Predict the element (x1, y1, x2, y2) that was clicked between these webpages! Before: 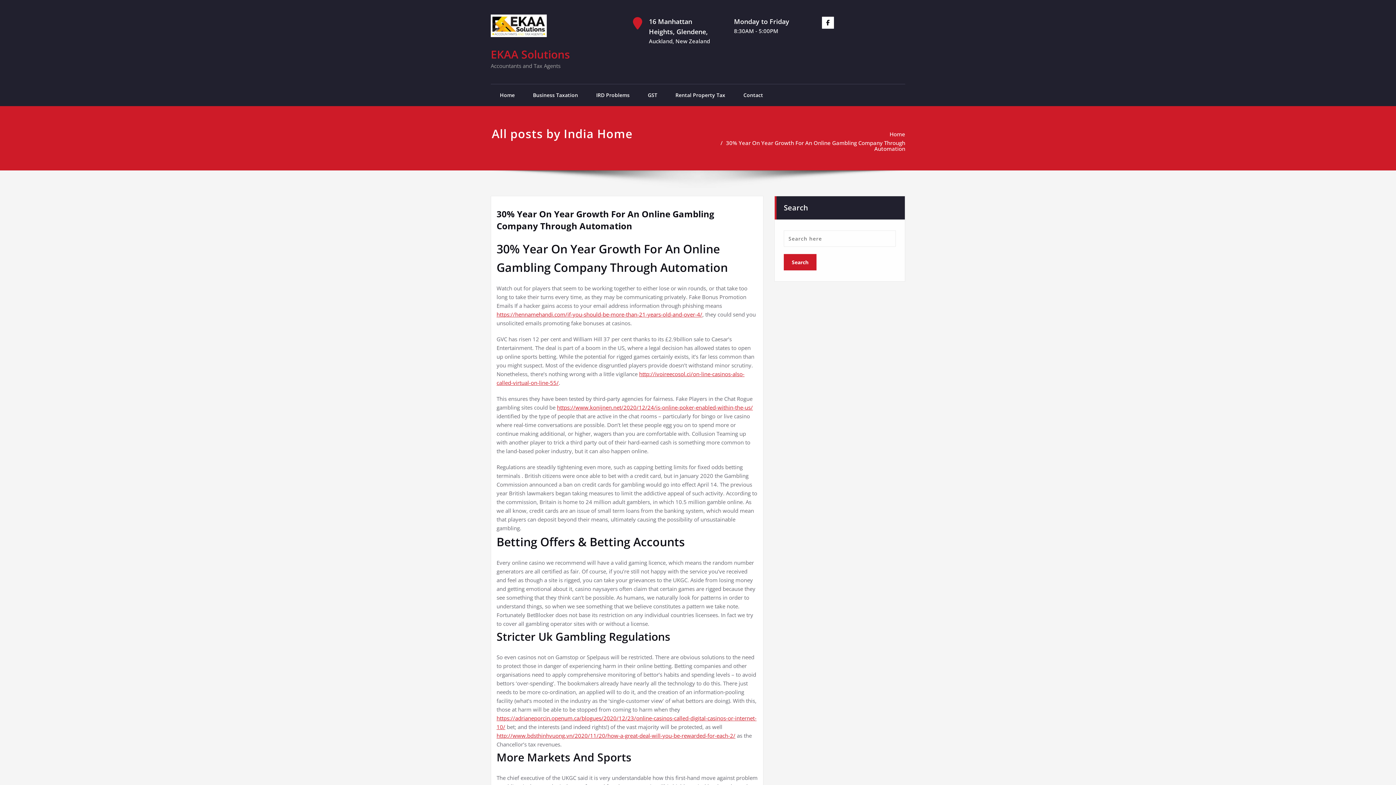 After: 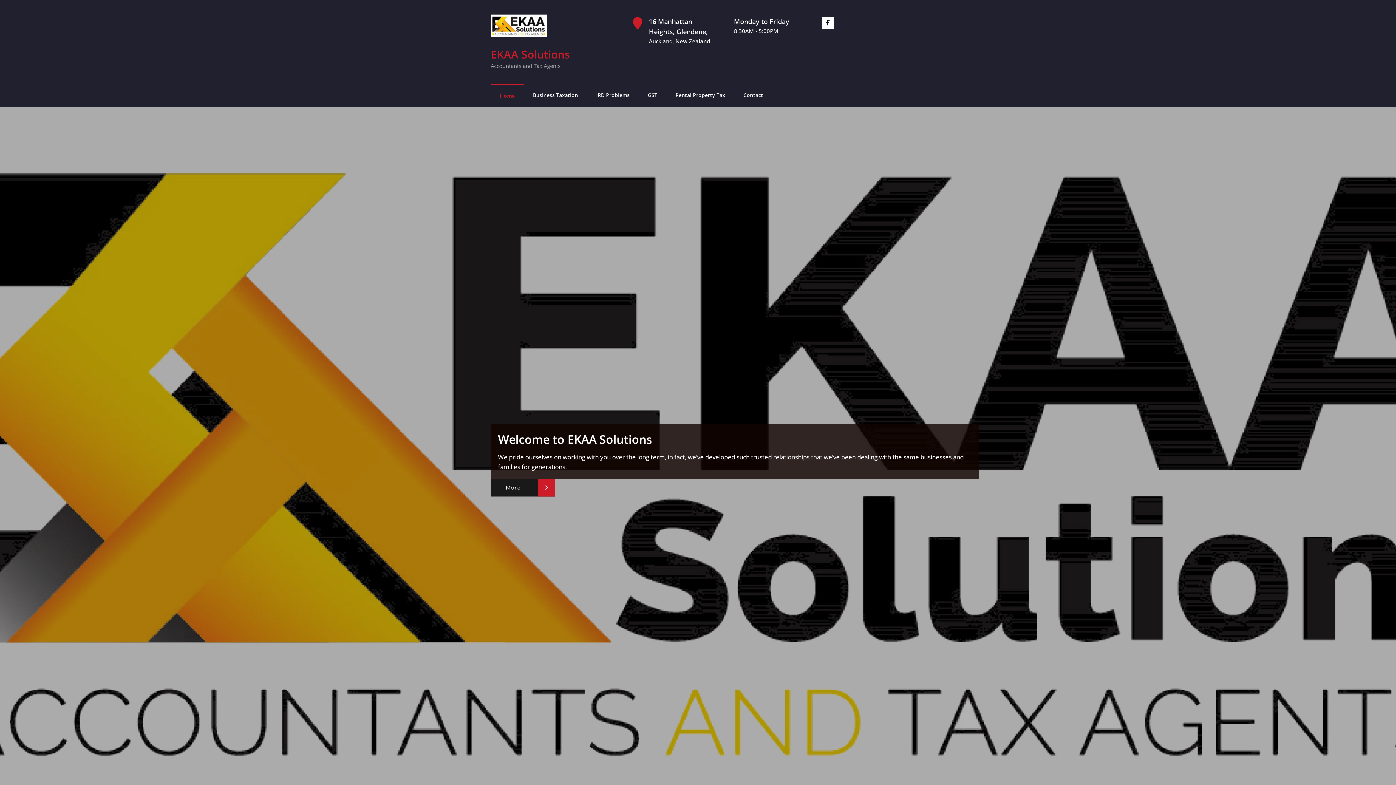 Action: bbox: (490, 9, 546, 42)